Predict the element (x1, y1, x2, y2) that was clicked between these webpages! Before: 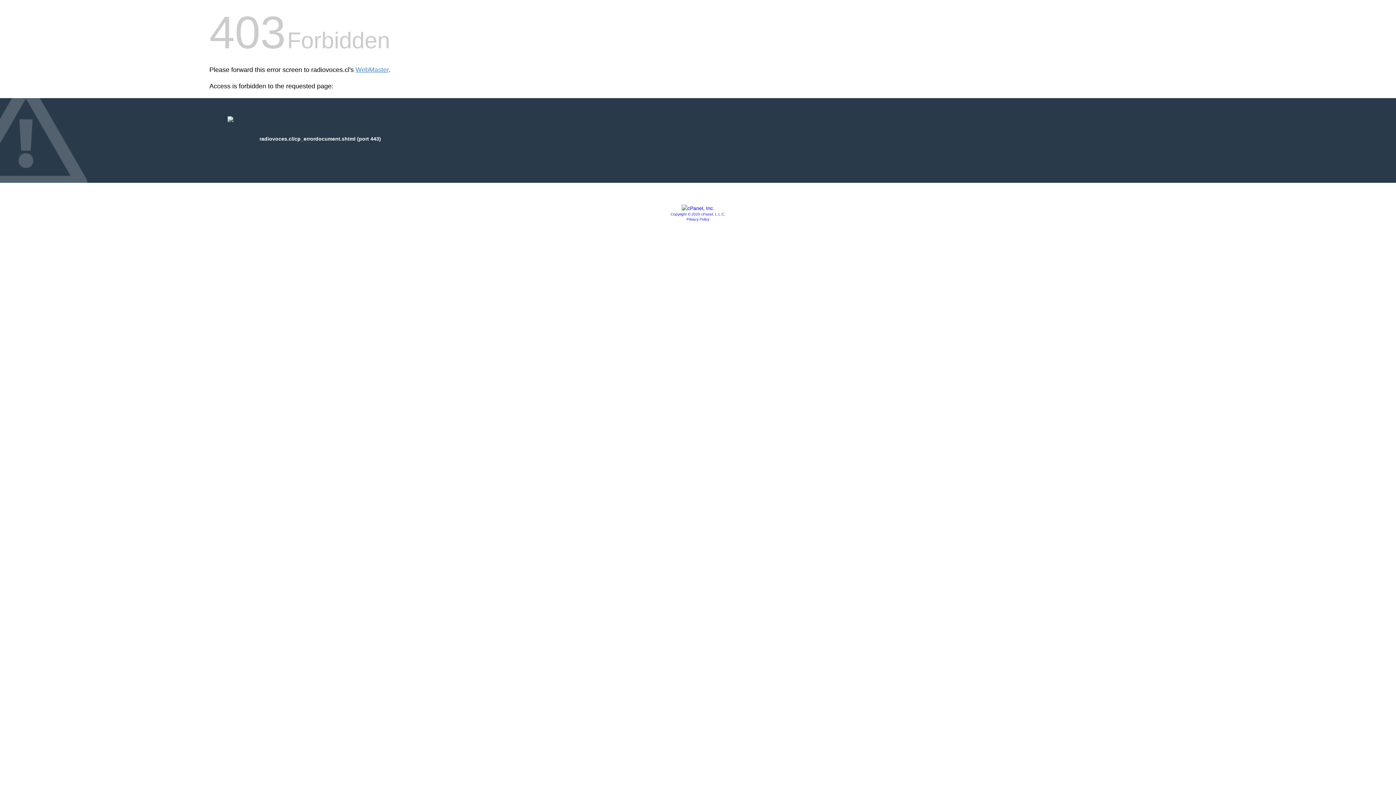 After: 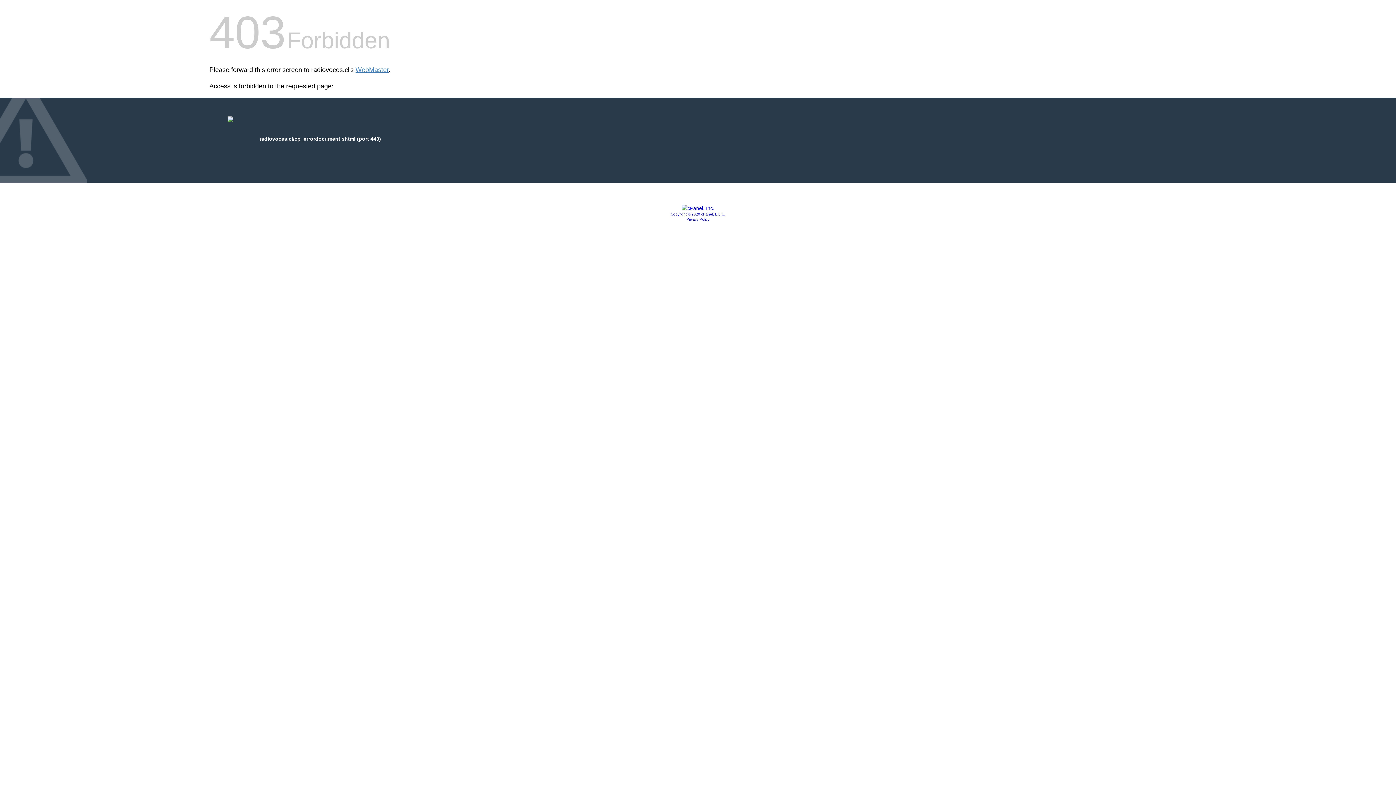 Action: bbox: (686, 217, 709, 221) label: Privacy Policy